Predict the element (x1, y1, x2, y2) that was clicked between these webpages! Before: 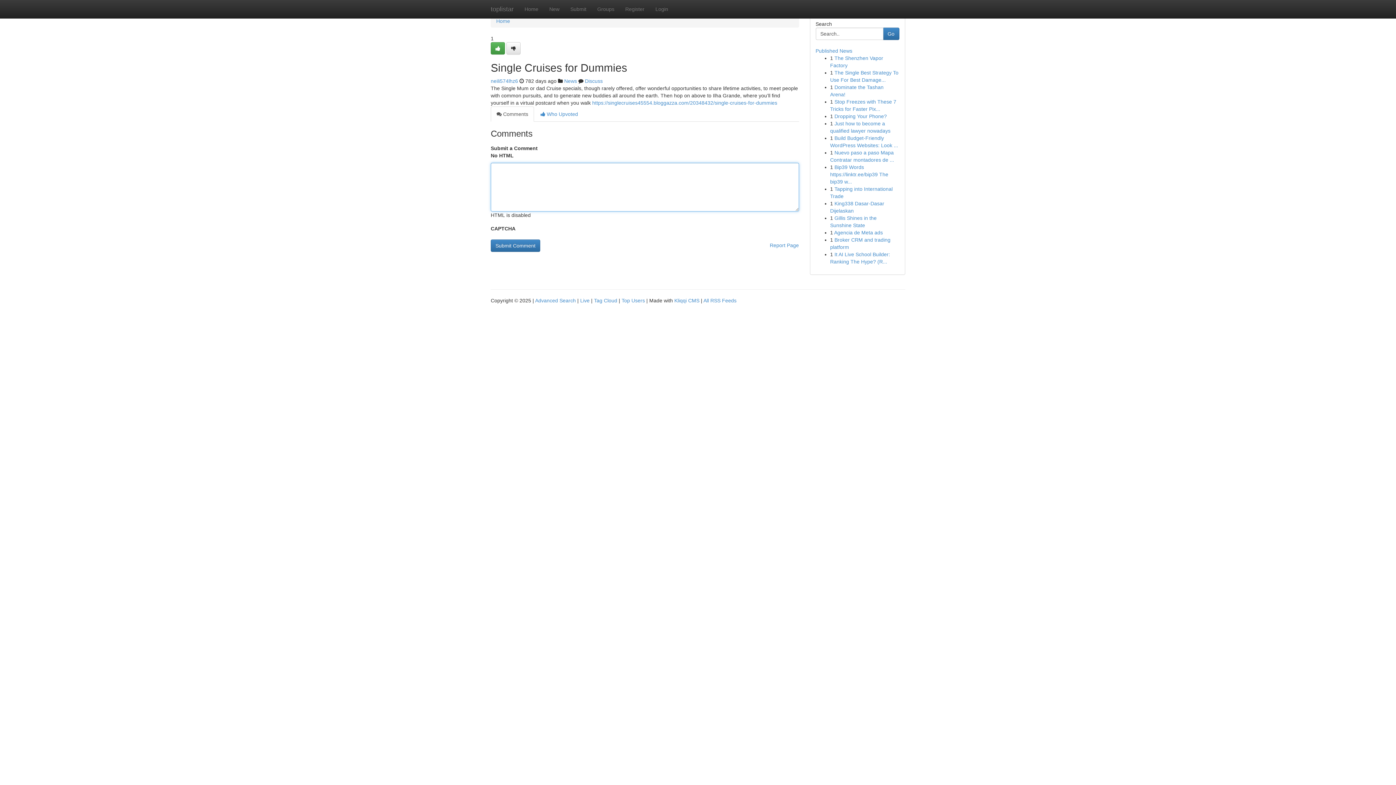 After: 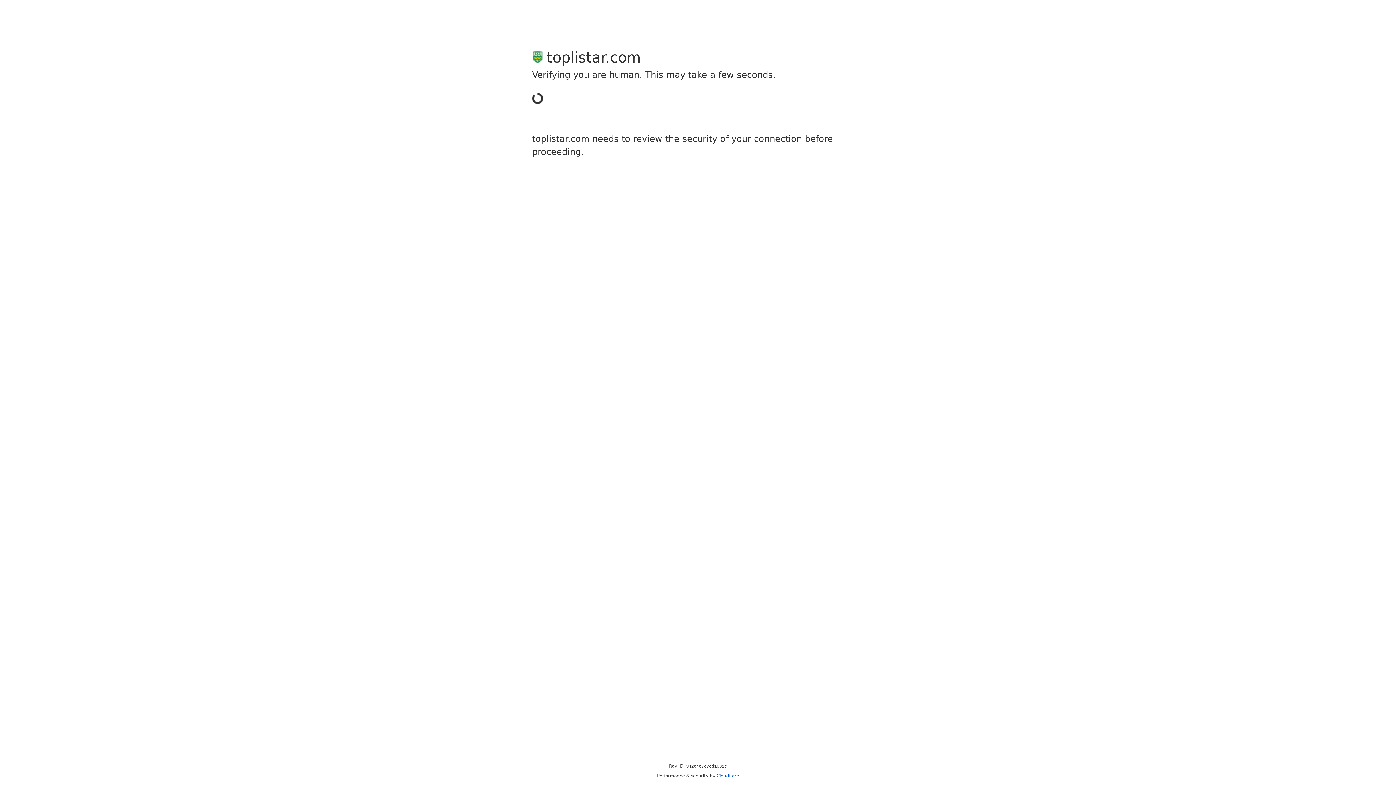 Action: bbox: (490, 78, 518, 84) label: neili574lhz6